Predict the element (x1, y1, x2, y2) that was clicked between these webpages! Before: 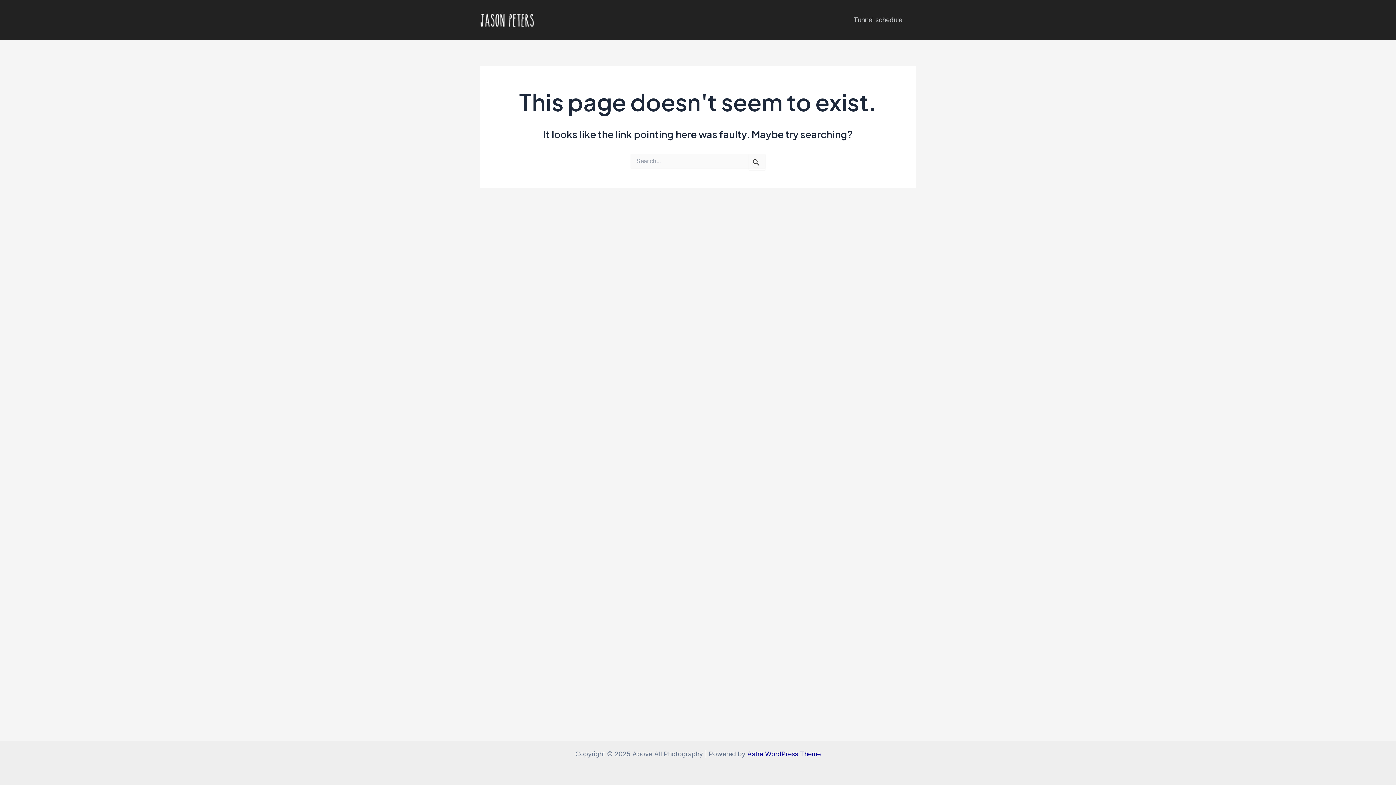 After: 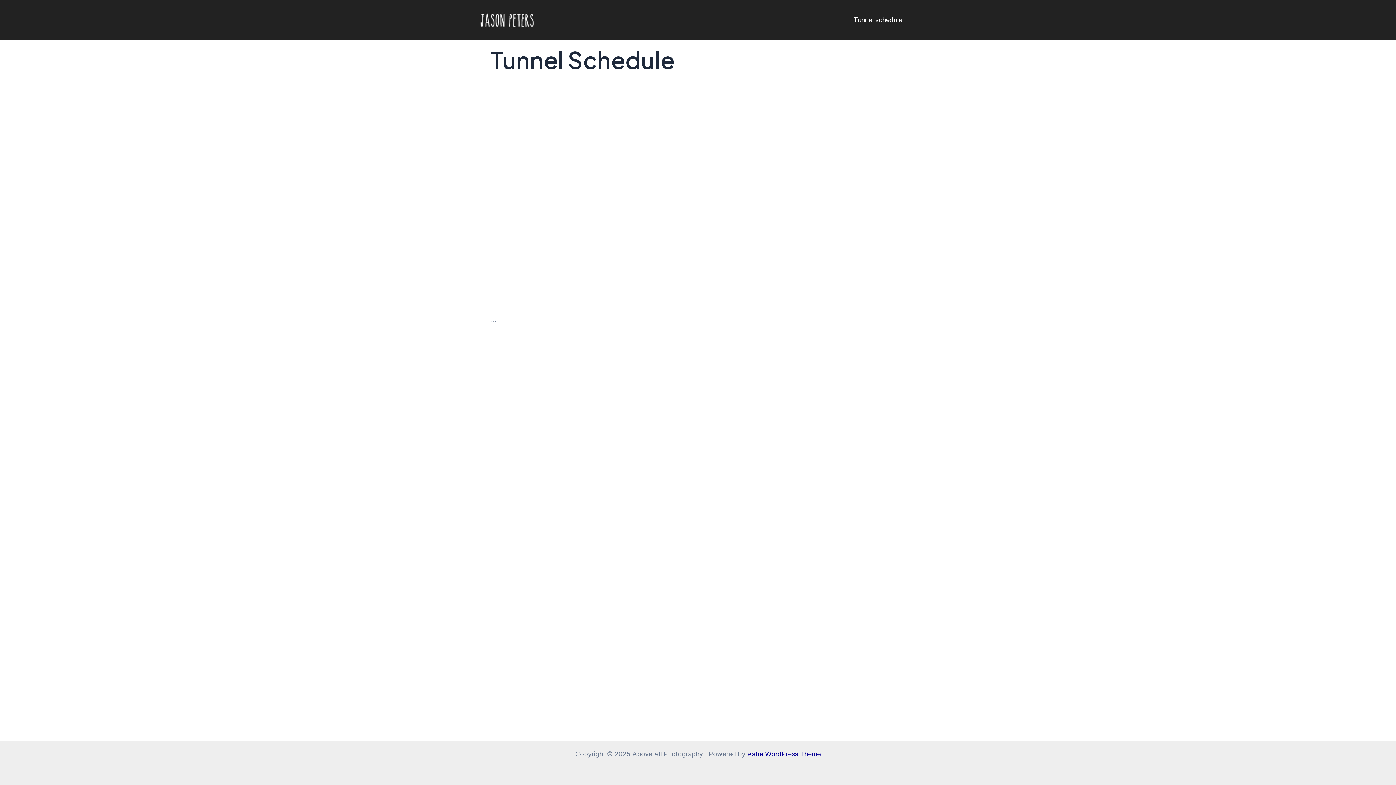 Action: label: Tunnel schedule bbox: (847, 0, 909, 40)